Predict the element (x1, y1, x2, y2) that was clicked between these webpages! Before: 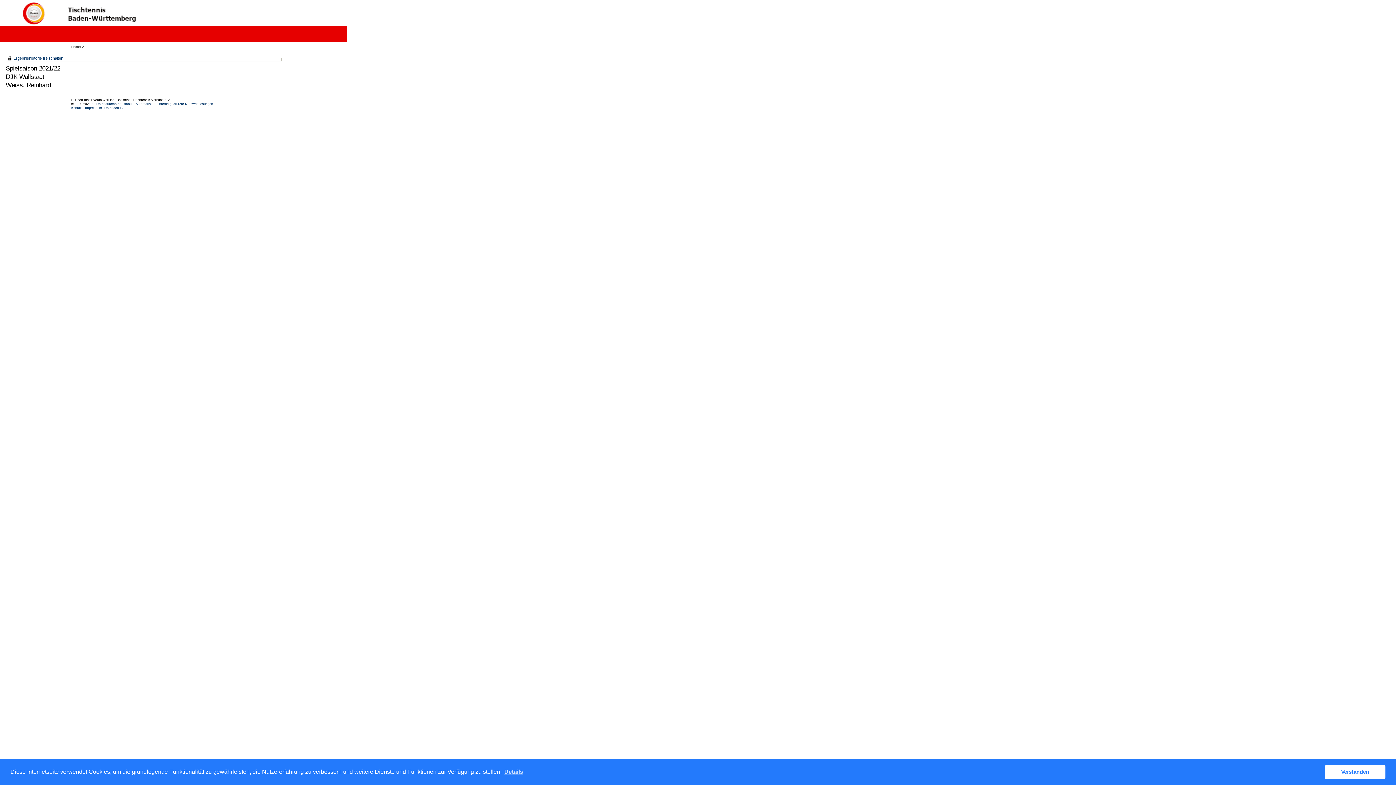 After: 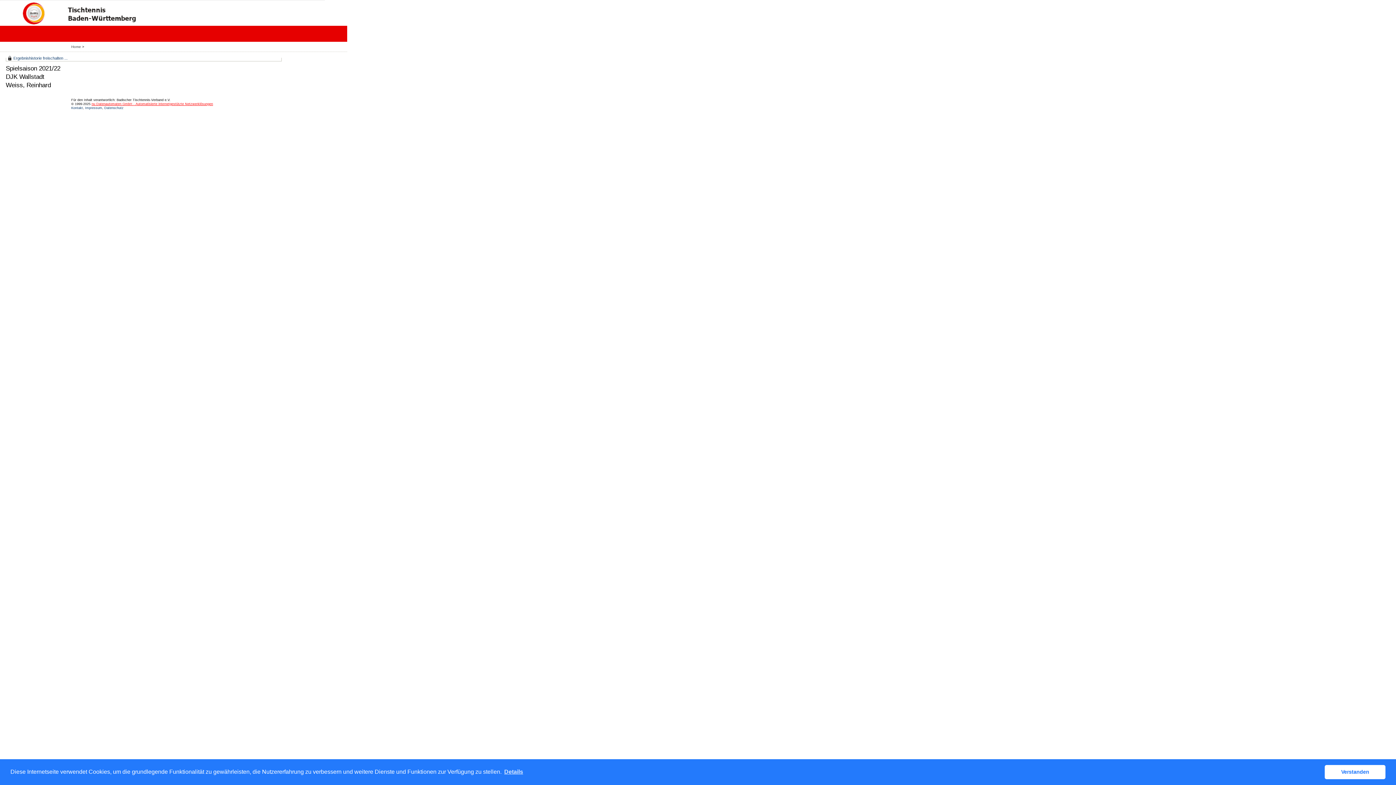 Action: bbox: (91, 102, 213, 105) label: nu Datenautomaten GmbH - Automatisierte internetgestützte Netzwerklösungen